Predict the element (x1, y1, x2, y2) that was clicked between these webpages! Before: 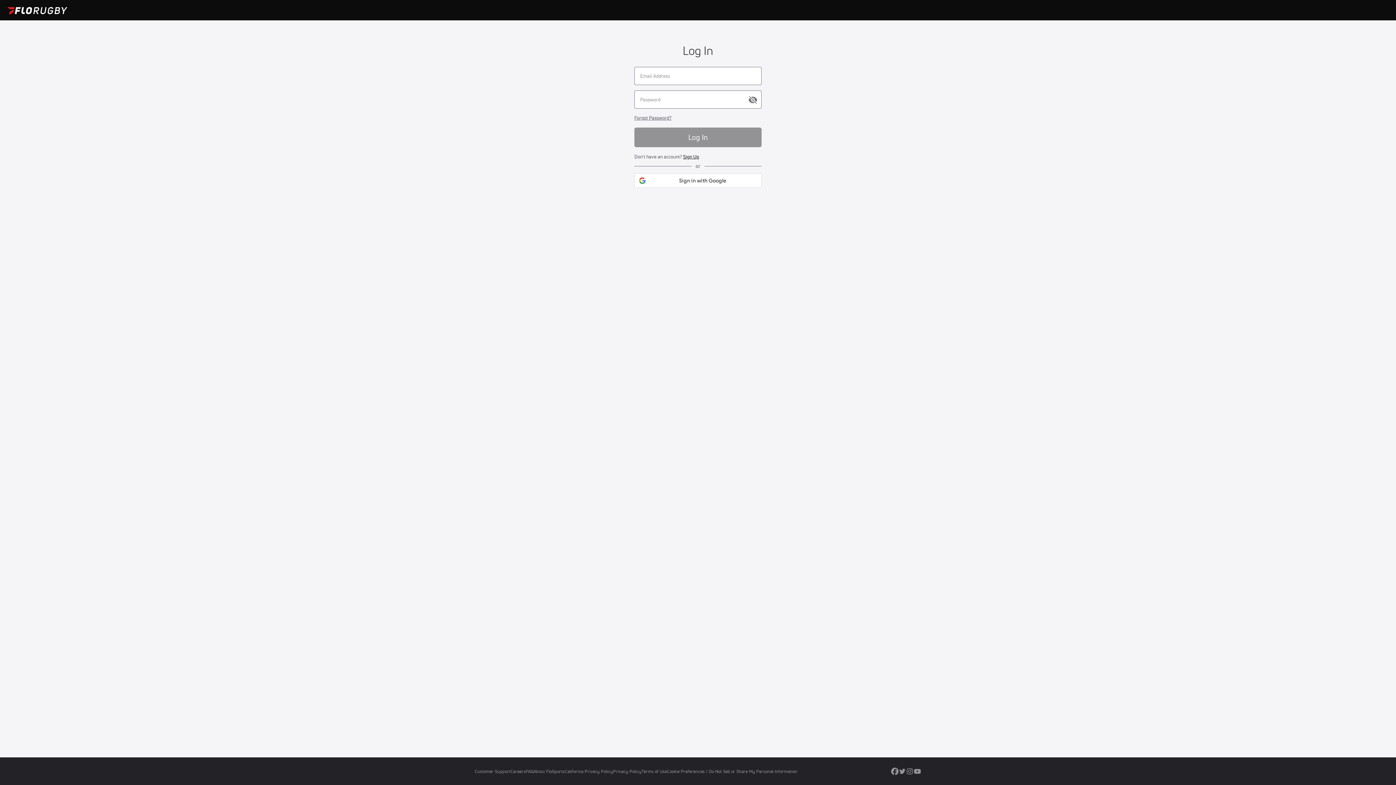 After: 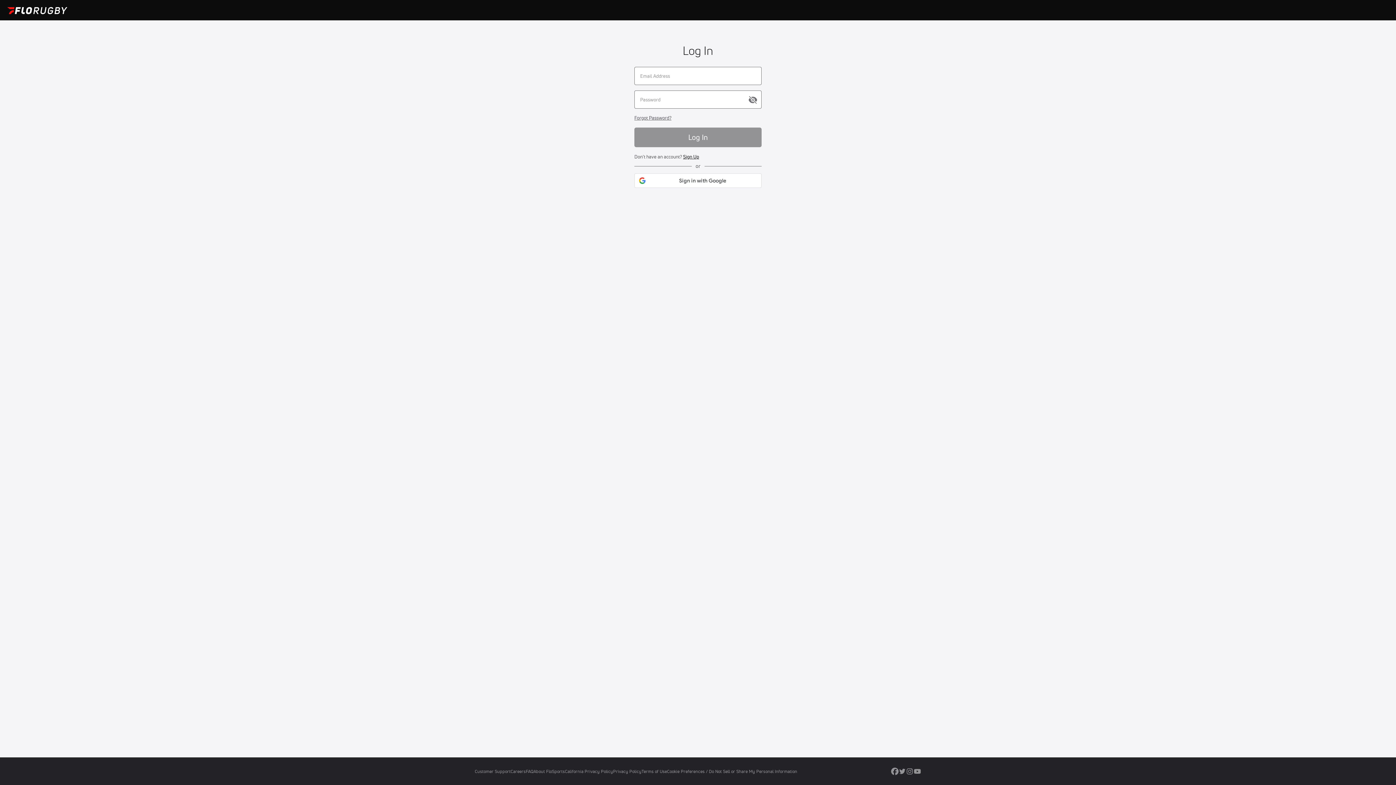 Action: bbox: (891, 769, 898, 777)